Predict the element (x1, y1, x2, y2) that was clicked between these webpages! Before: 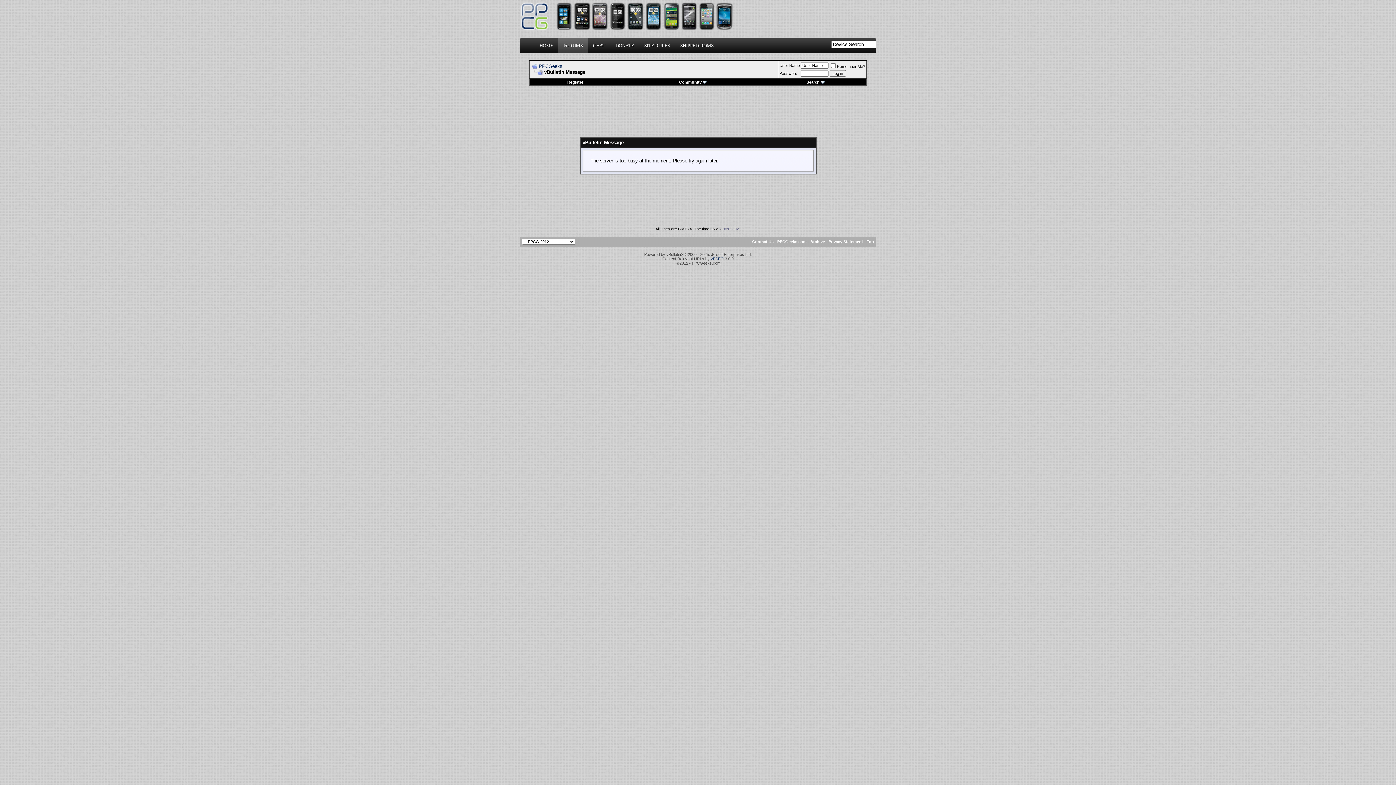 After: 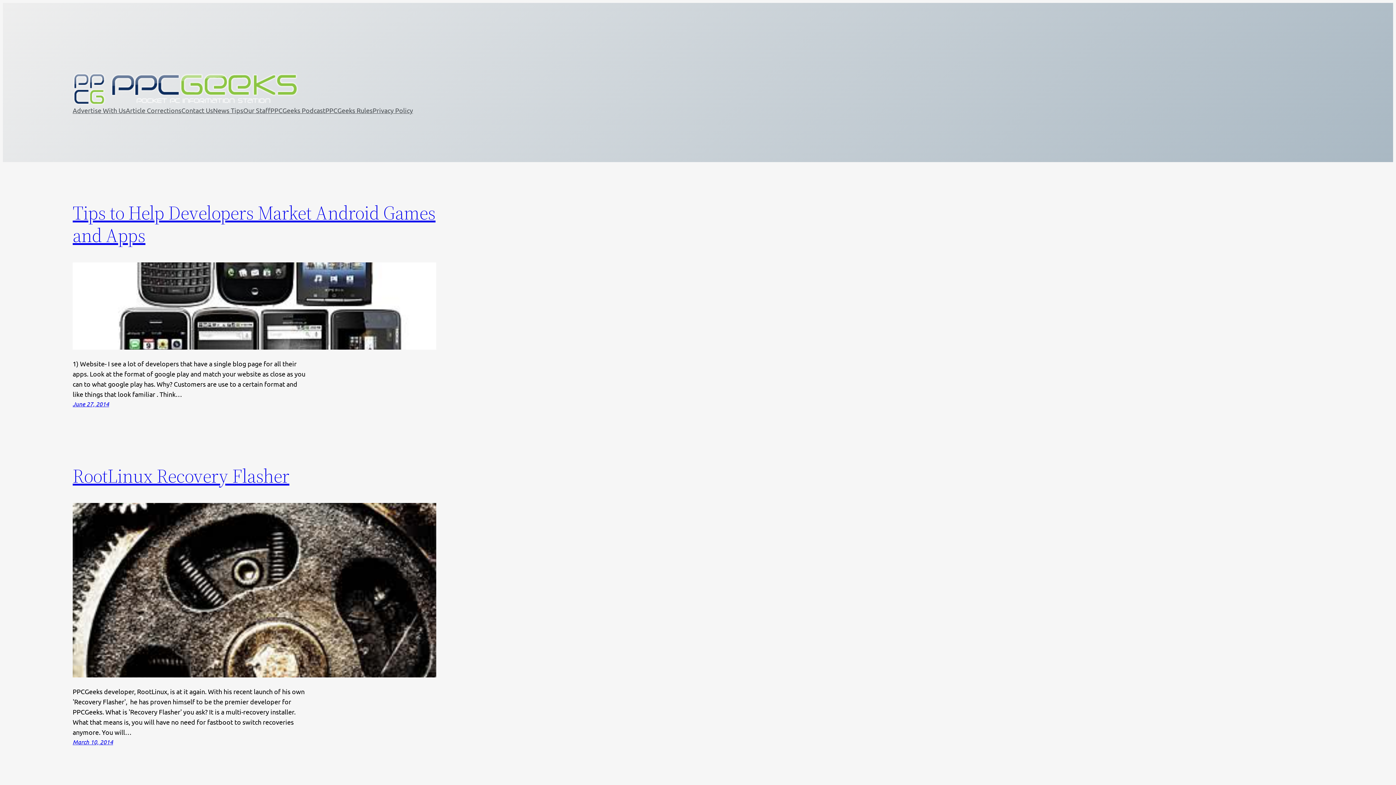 Action: label: HOME bbox: (534, 38, 558, 53)